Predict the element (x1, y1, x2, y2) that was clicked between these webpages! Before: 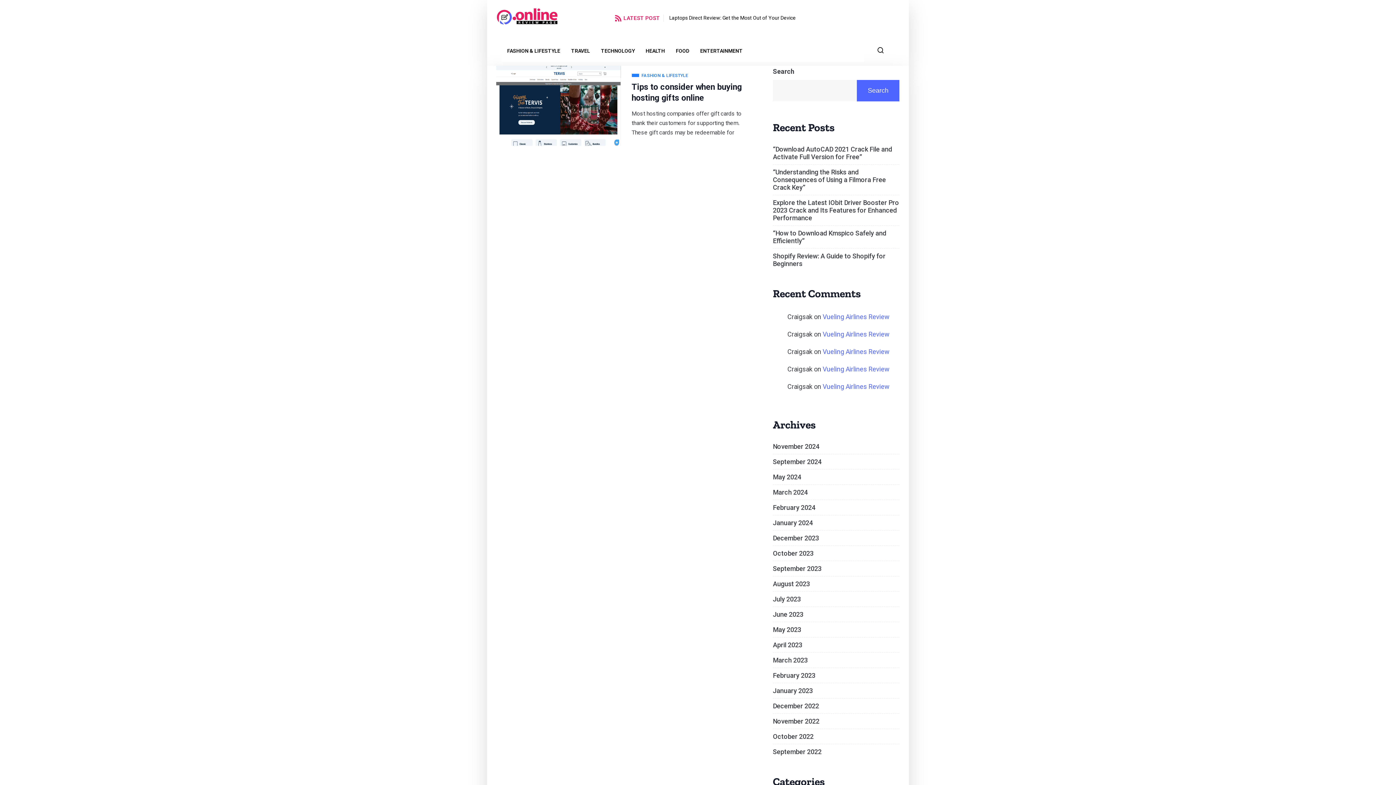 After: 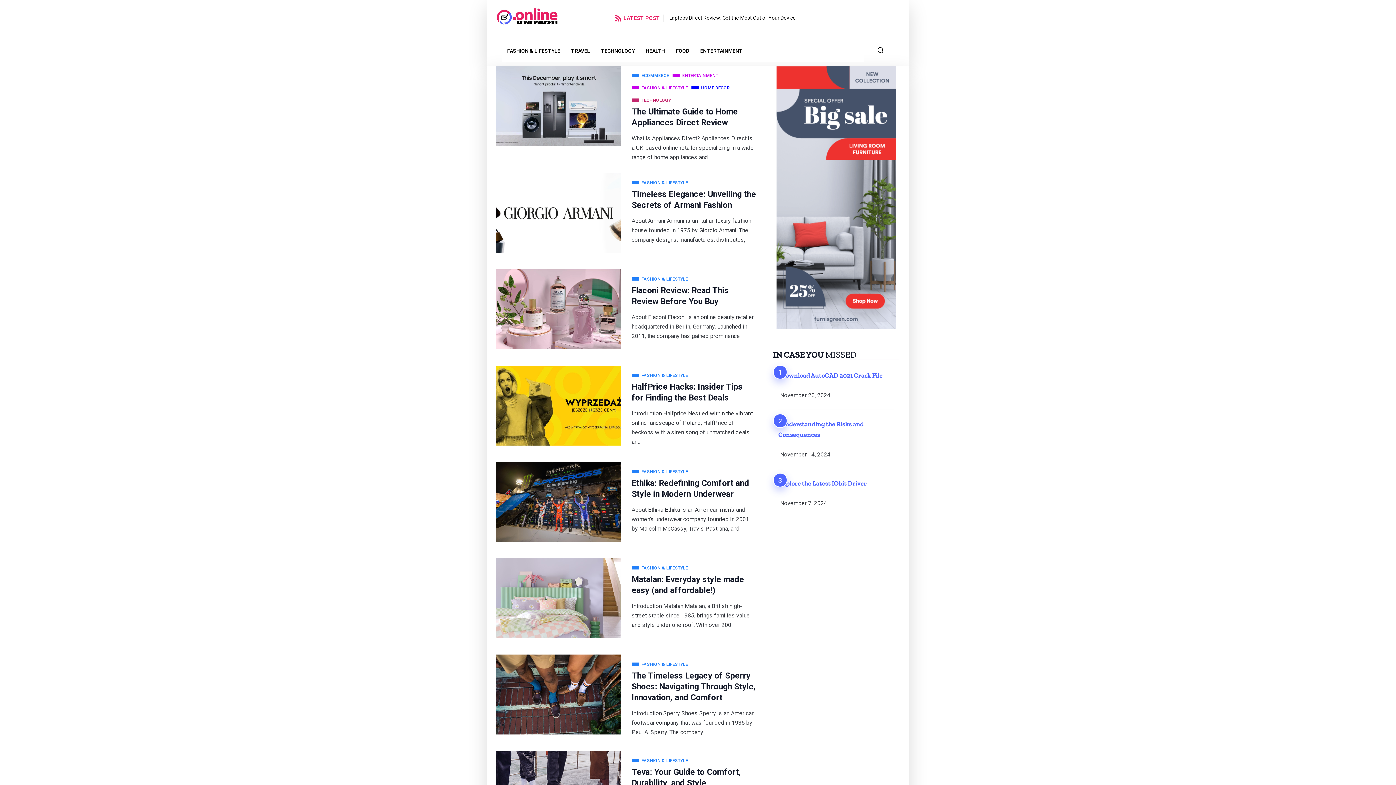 Action: label: FASHION & LIFESTYLE bbox: (501, 40, 565, 61)